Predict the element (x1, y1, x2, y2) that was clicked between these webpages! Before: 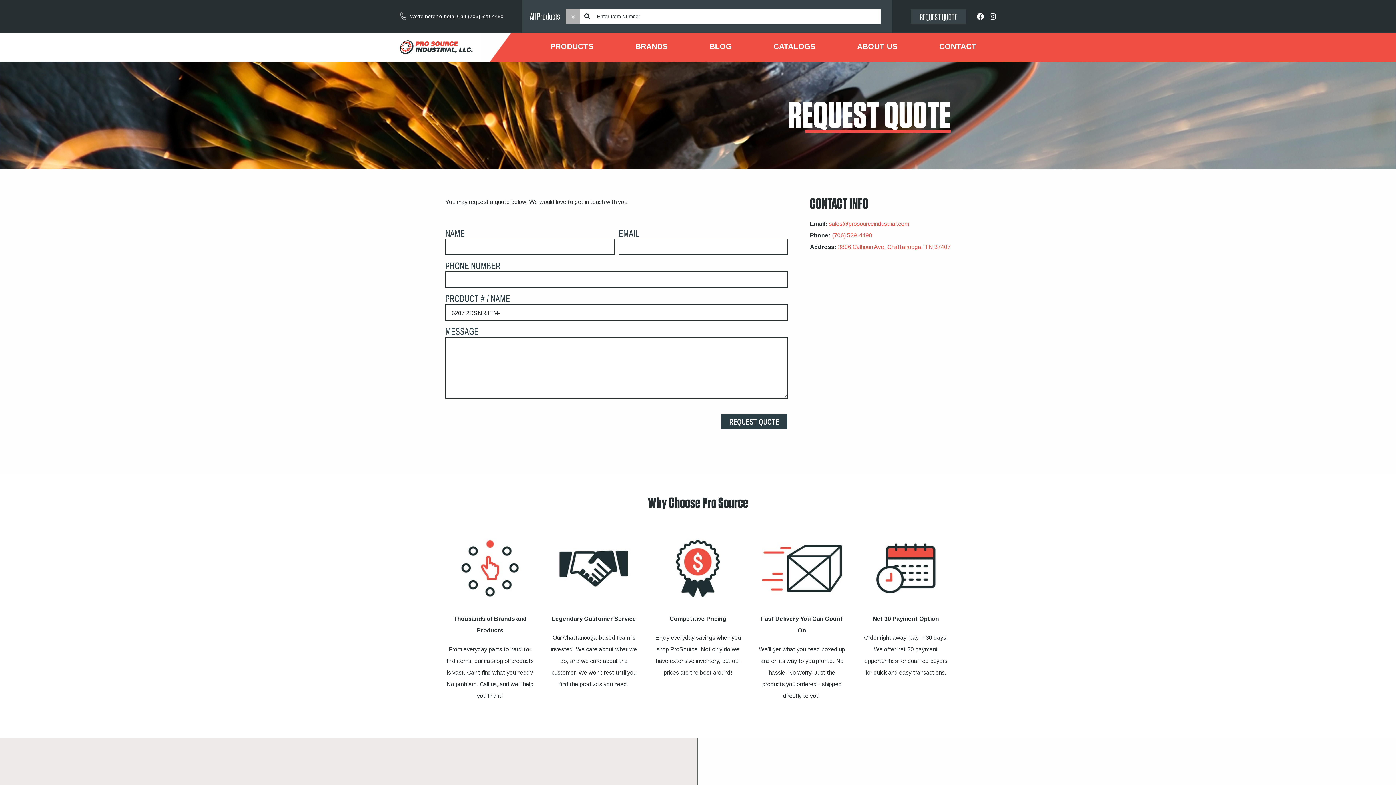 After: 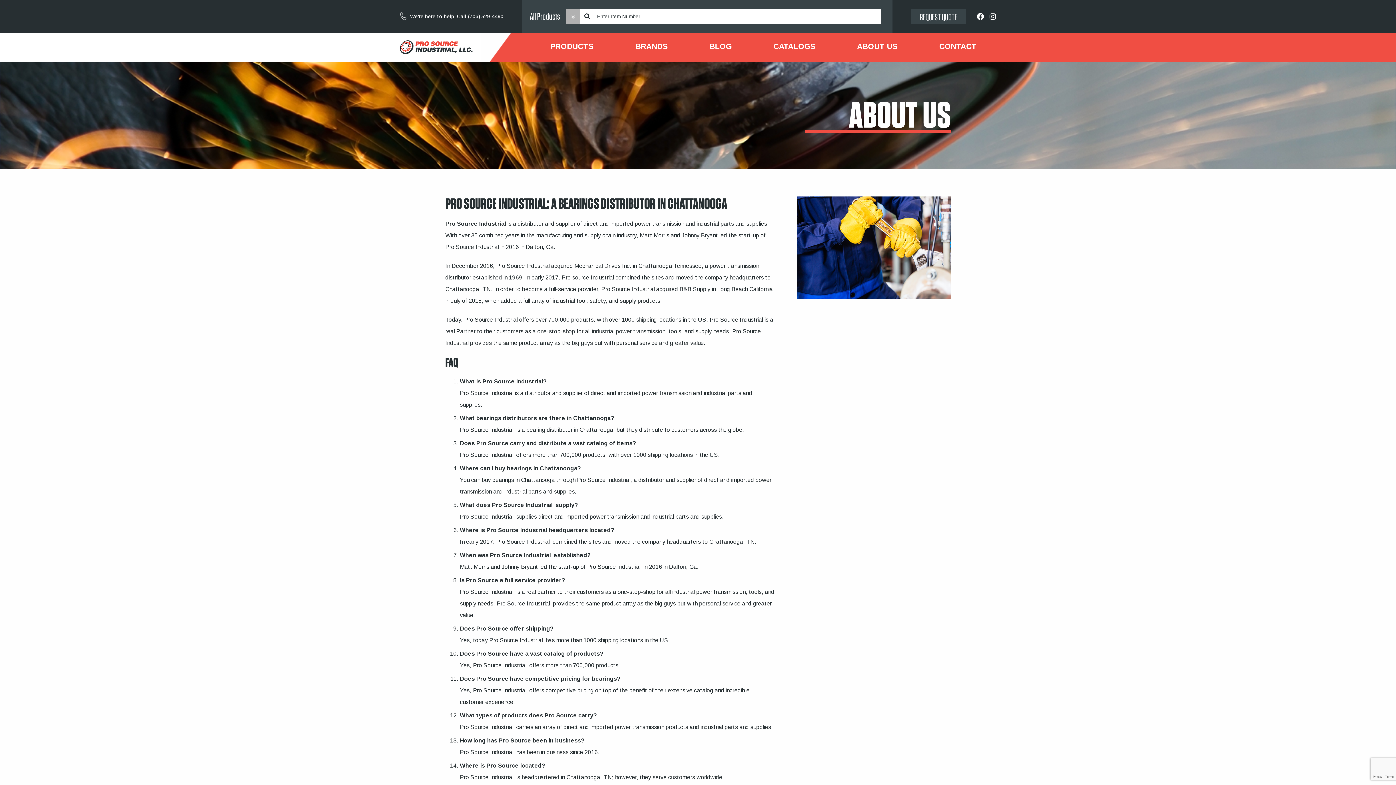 Action: bbox: (851, 38, 903, 54) label: ABOUT US